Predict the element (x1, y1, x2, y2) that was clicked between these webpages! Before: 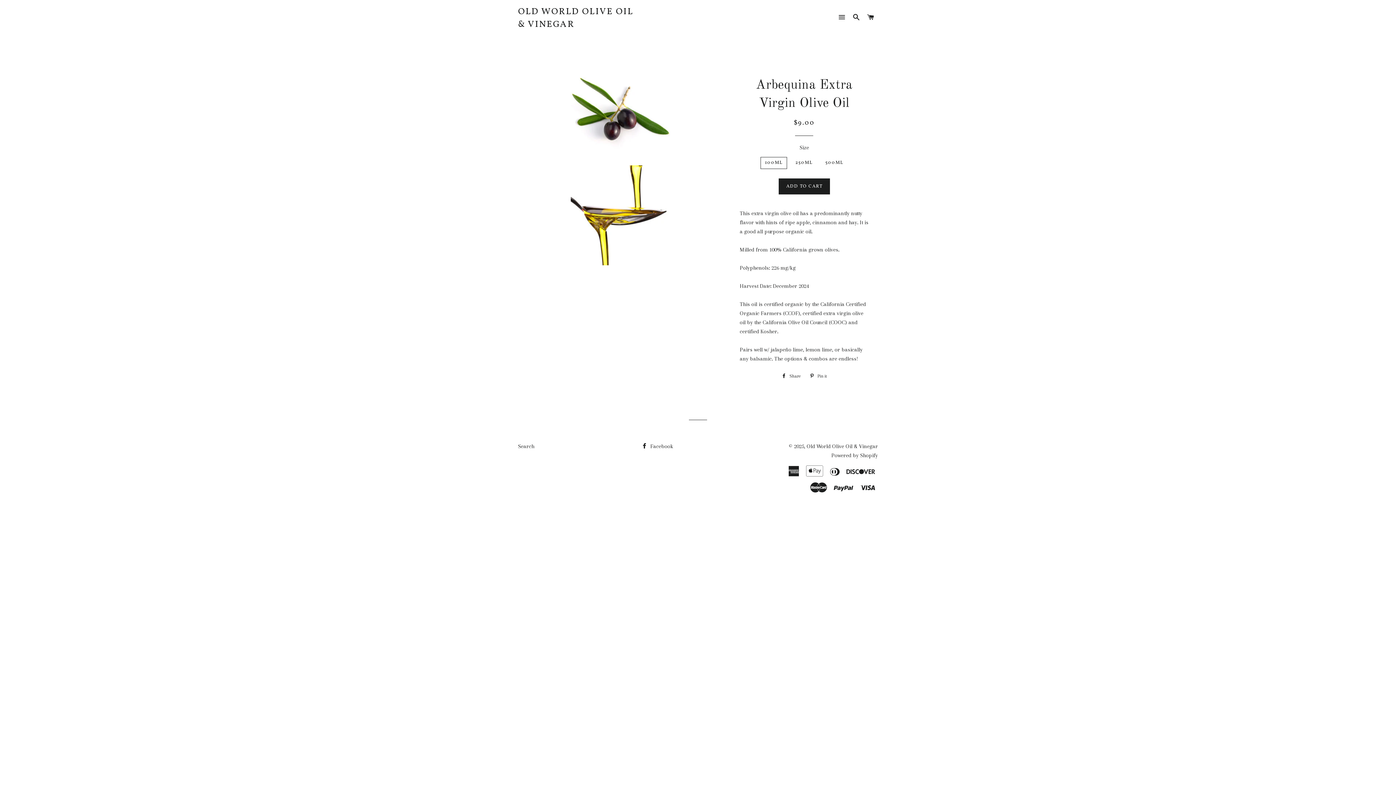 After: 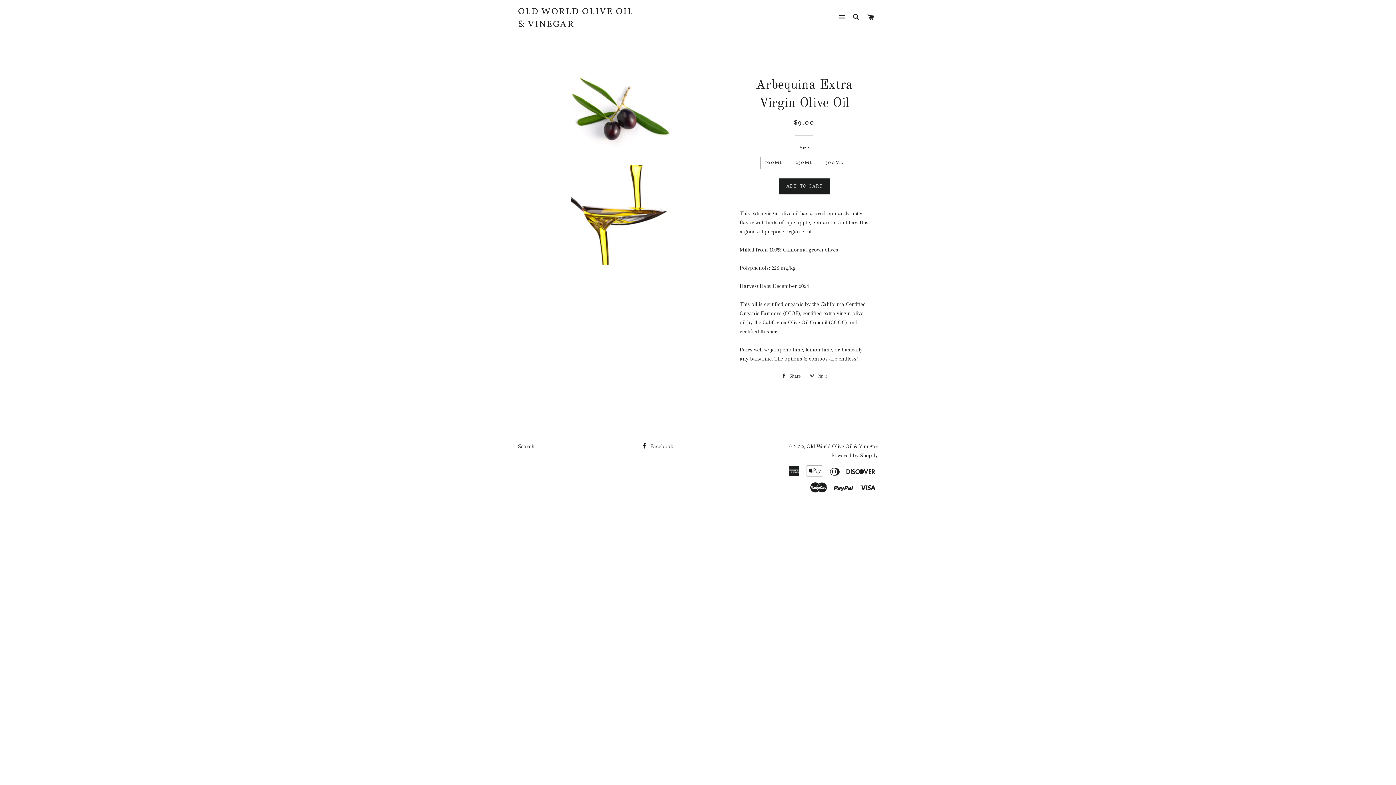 Action: bbox: (806, 370, 830, 381) label:  Pin it
Pin on Pinterest